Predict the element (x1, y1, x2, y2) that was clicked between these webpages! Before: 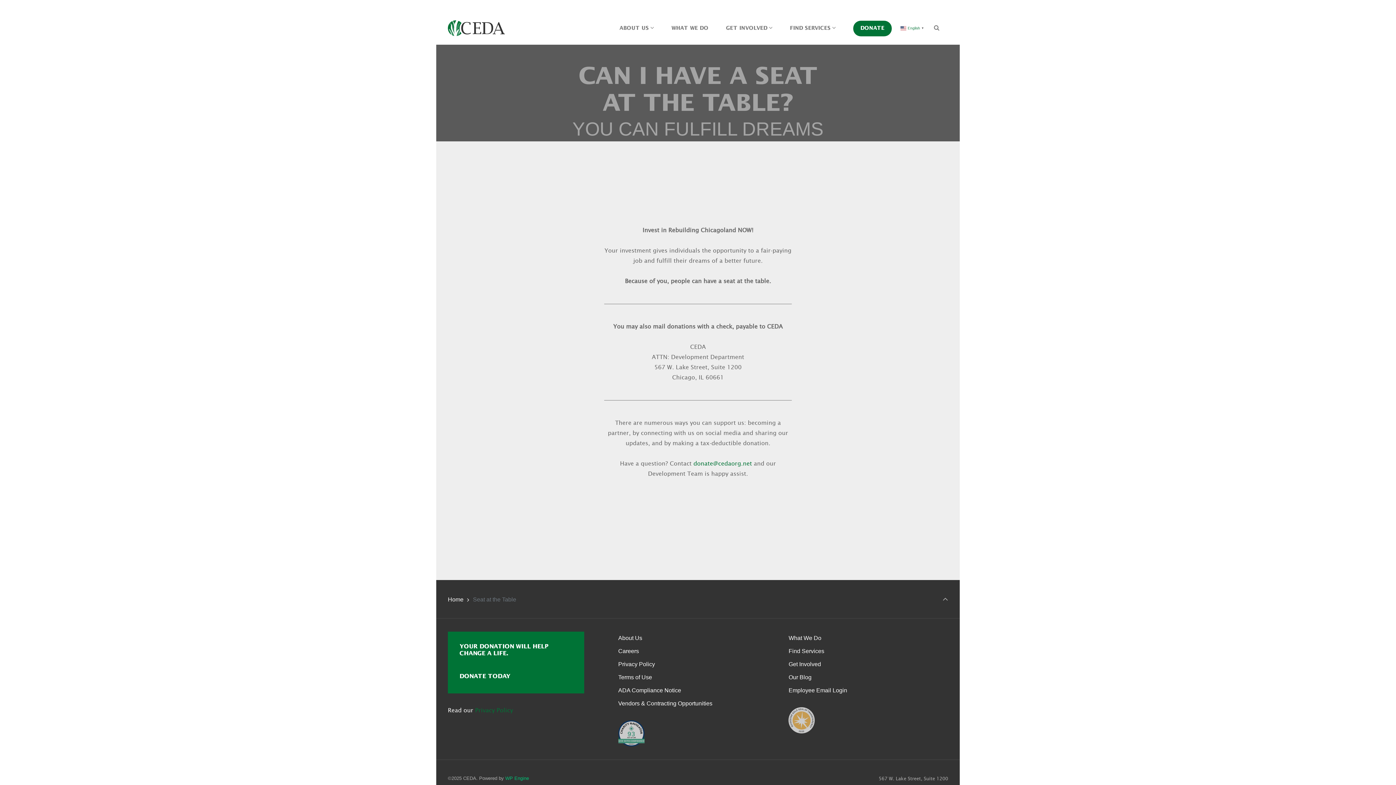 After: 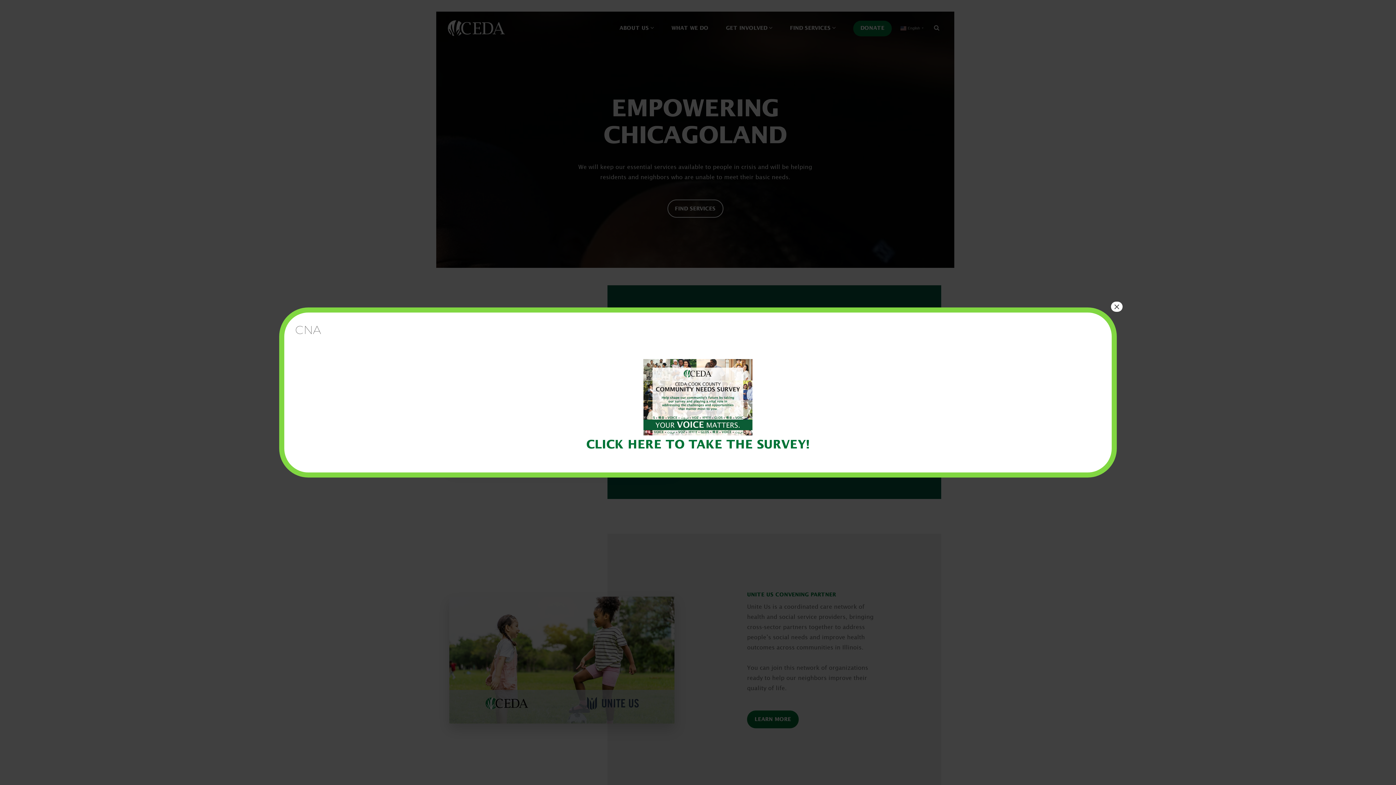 Action: bbox: (448, 596, 463, 603) label: Home